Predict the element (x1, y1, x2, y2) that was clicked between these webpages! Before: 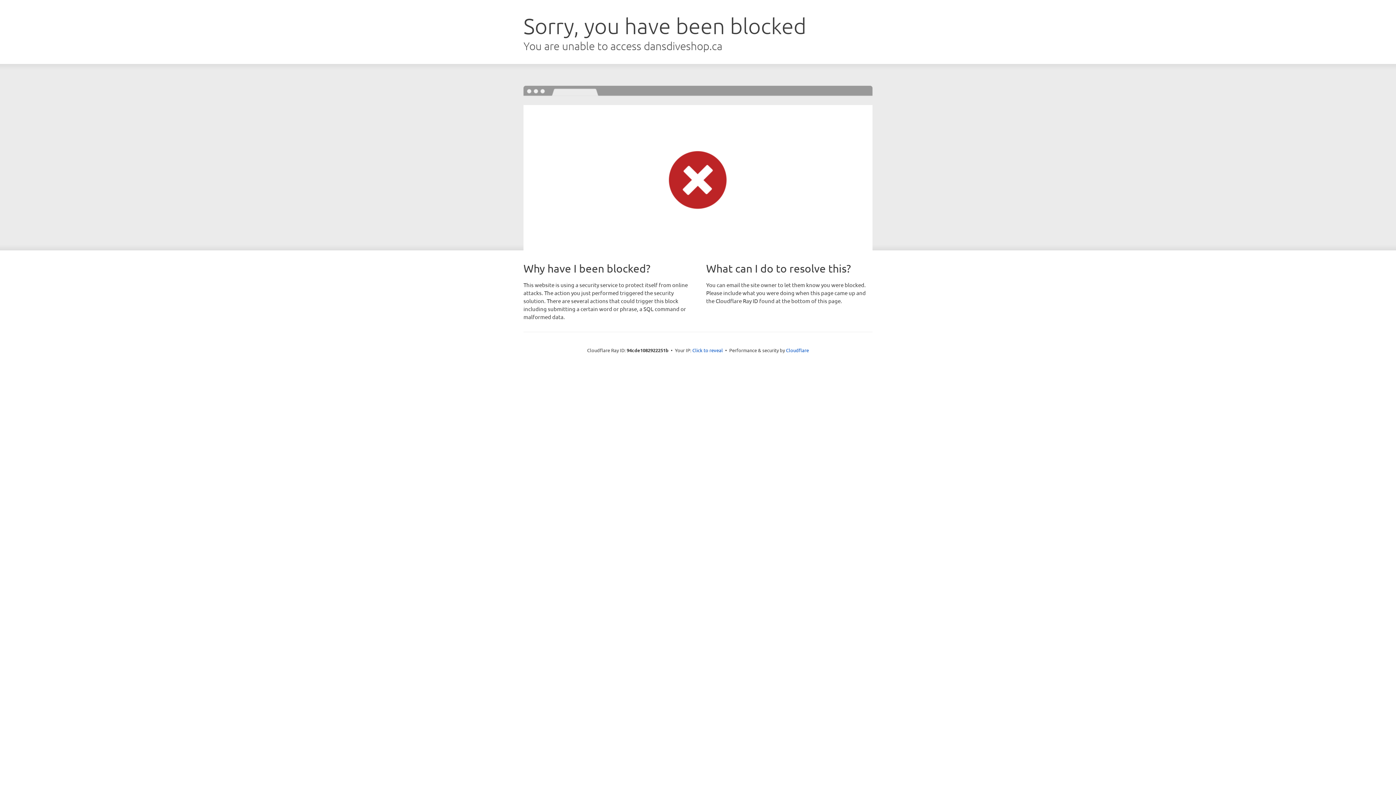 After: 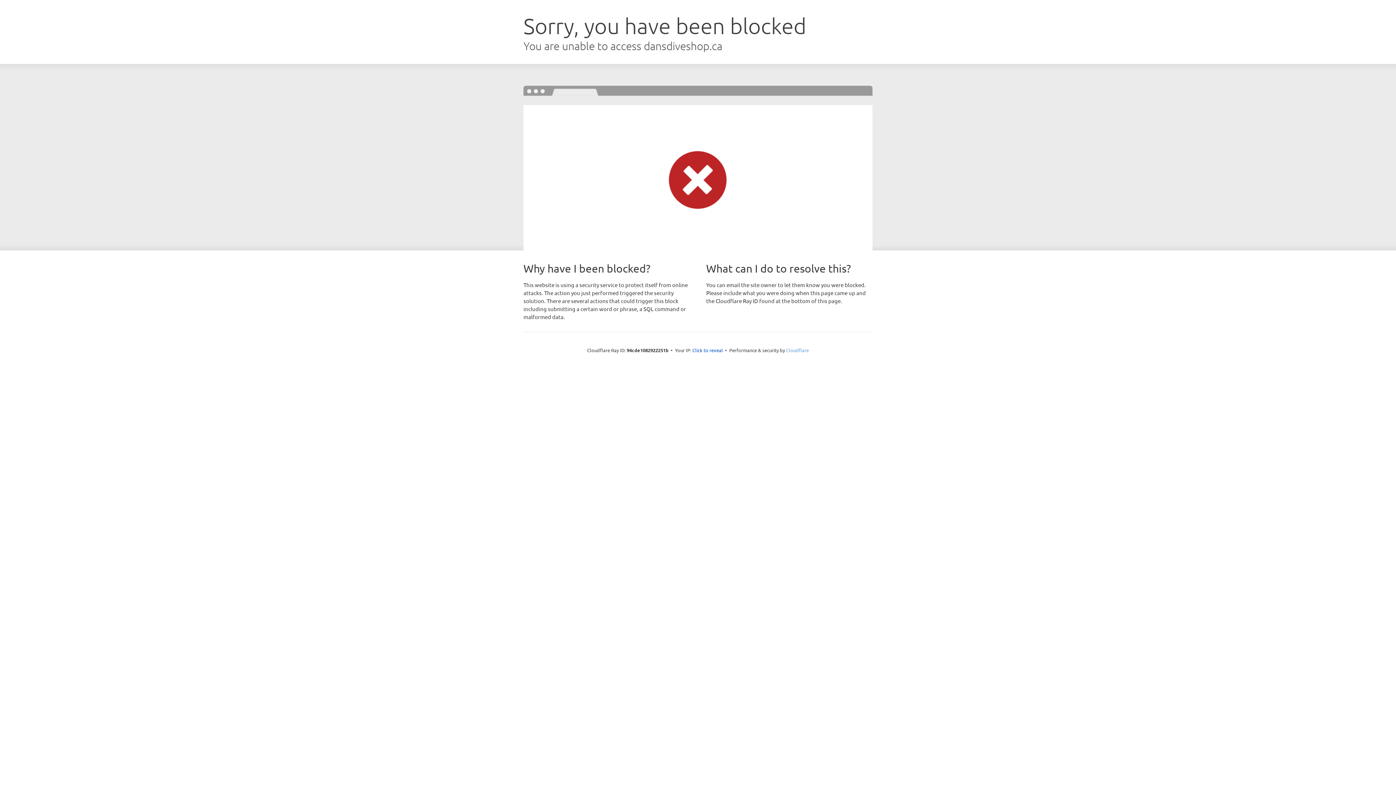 Action: label: Cloudflare bbox: (786, 347, 809, 353)